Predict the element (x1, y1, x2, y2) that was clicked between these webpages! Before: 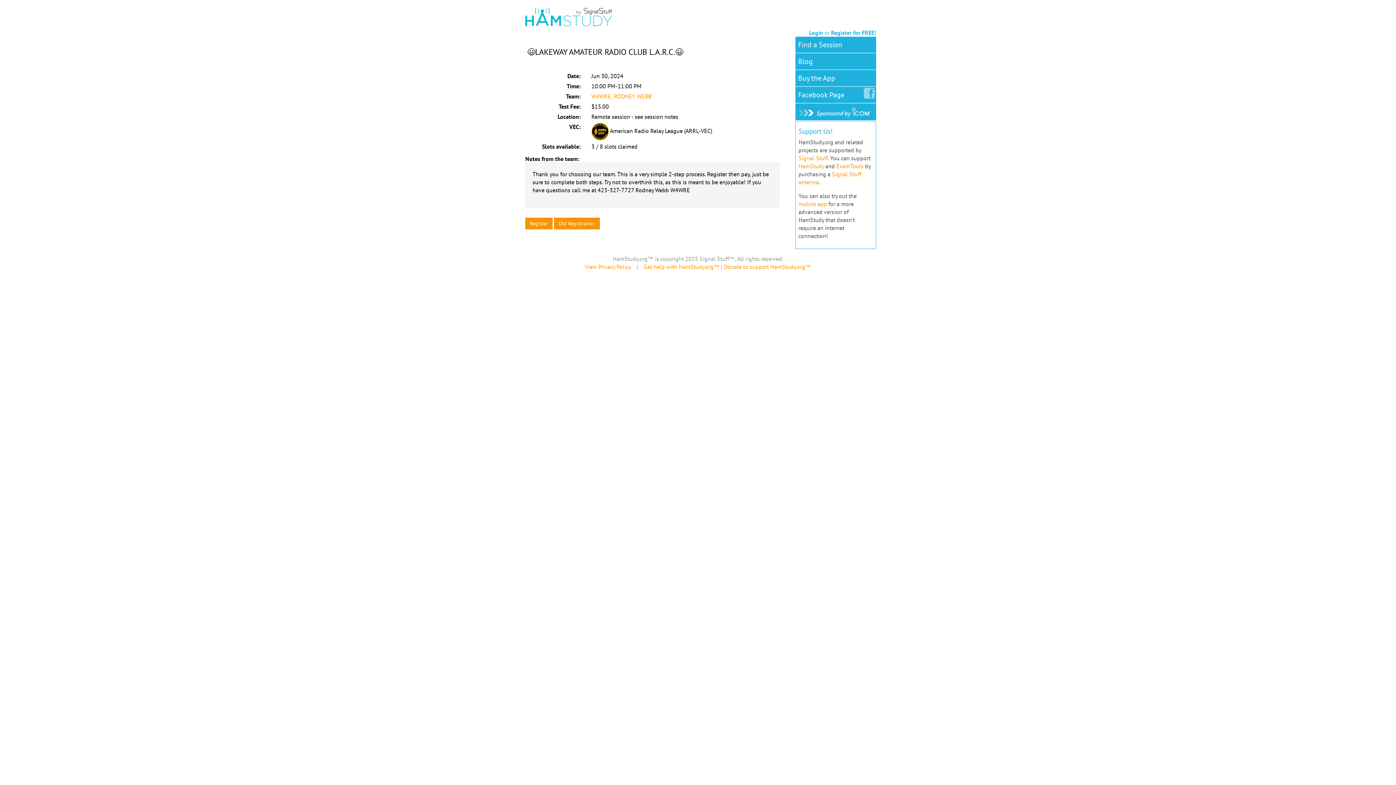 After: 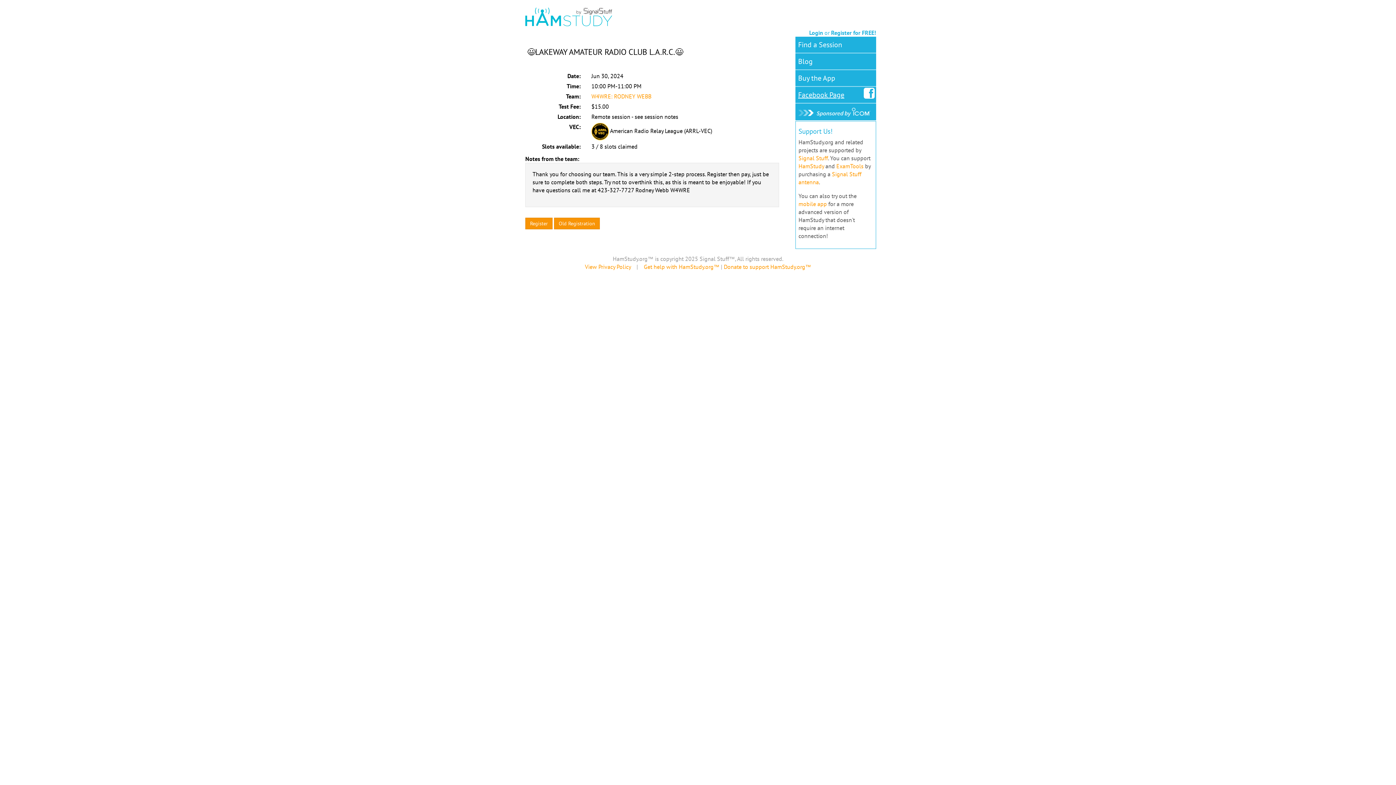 Action: label: Facebook Page bbox: (795, 86, 847, 102)